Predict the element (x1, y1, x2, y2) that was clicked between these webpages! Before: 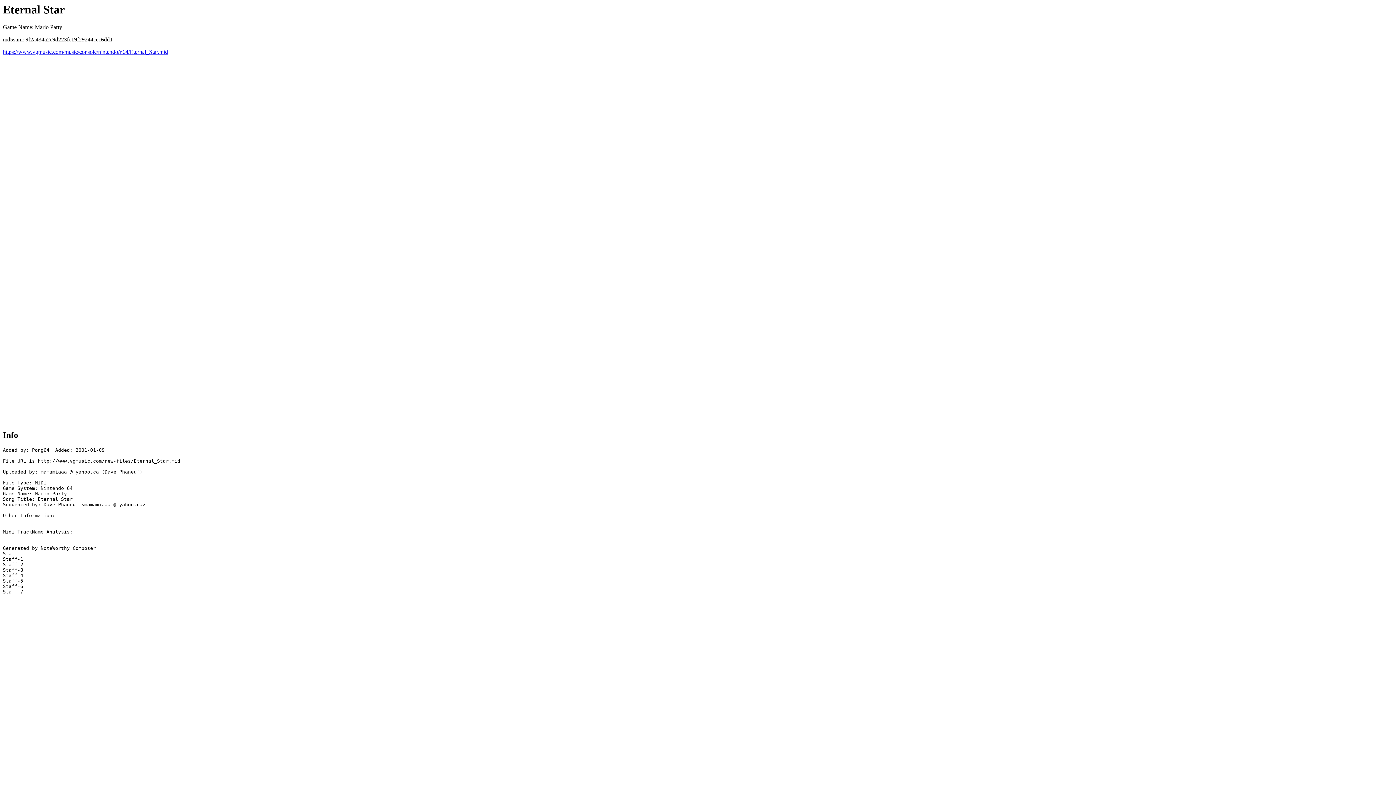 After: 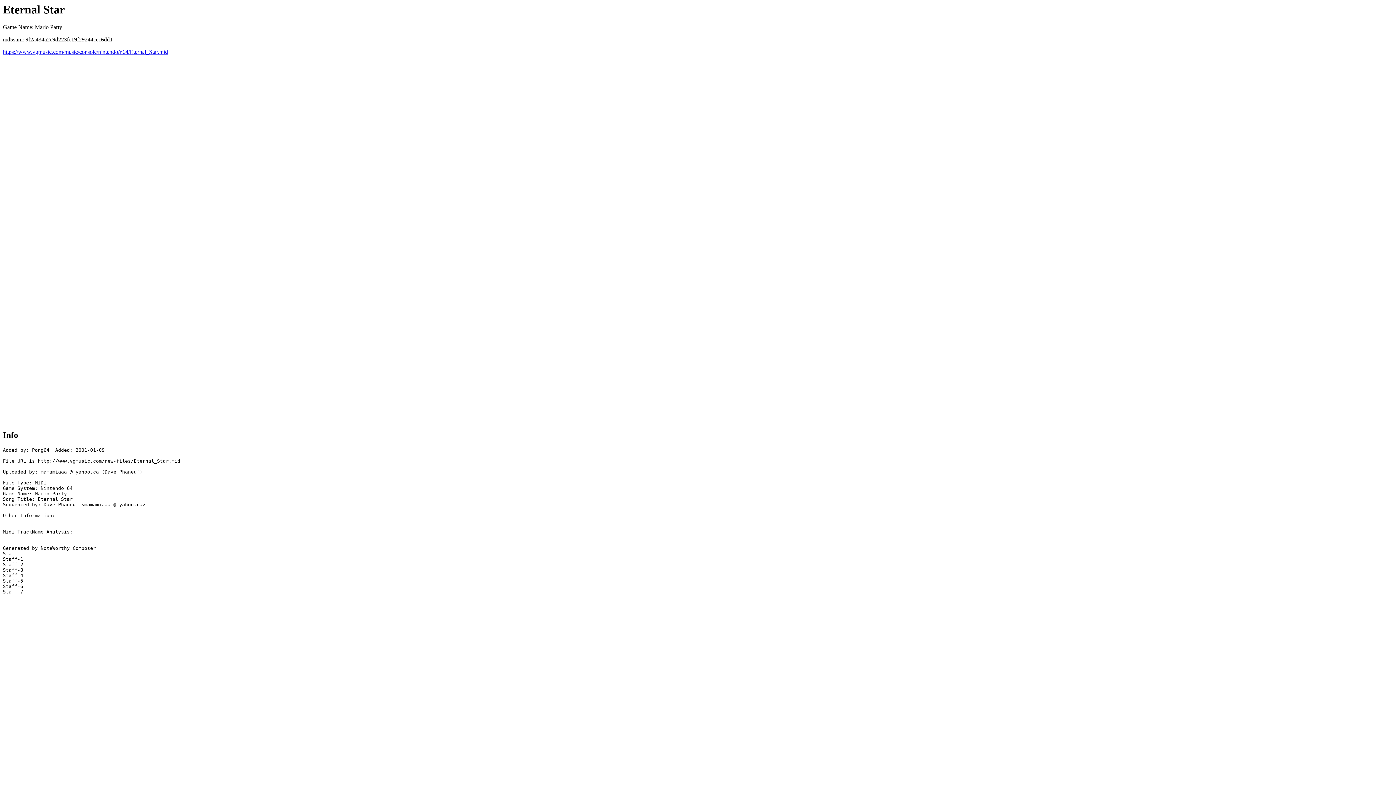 Action: bbox: (2, 48, 168, 55) label: https://www.vgmusic.com/music/console/nintendo/n64/Eternal_Star.mid